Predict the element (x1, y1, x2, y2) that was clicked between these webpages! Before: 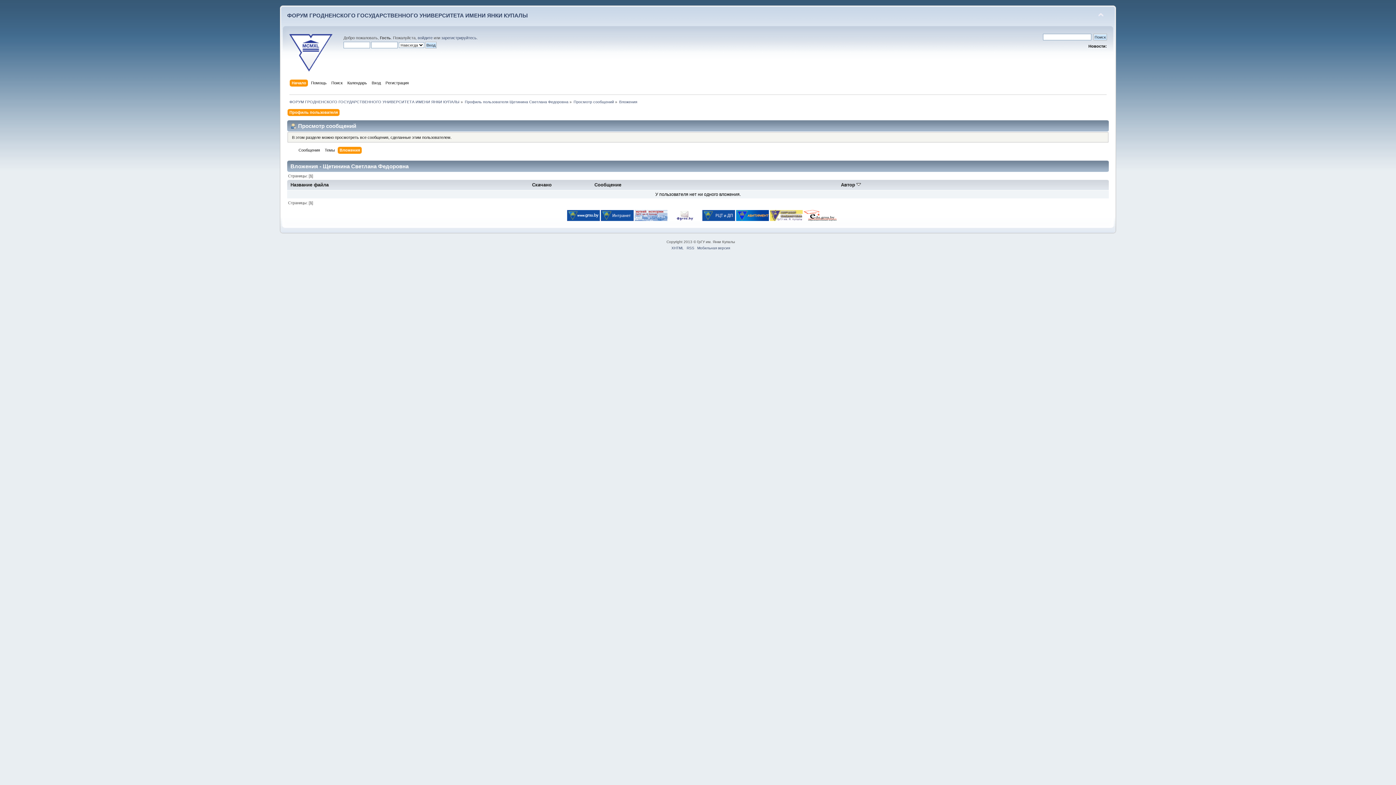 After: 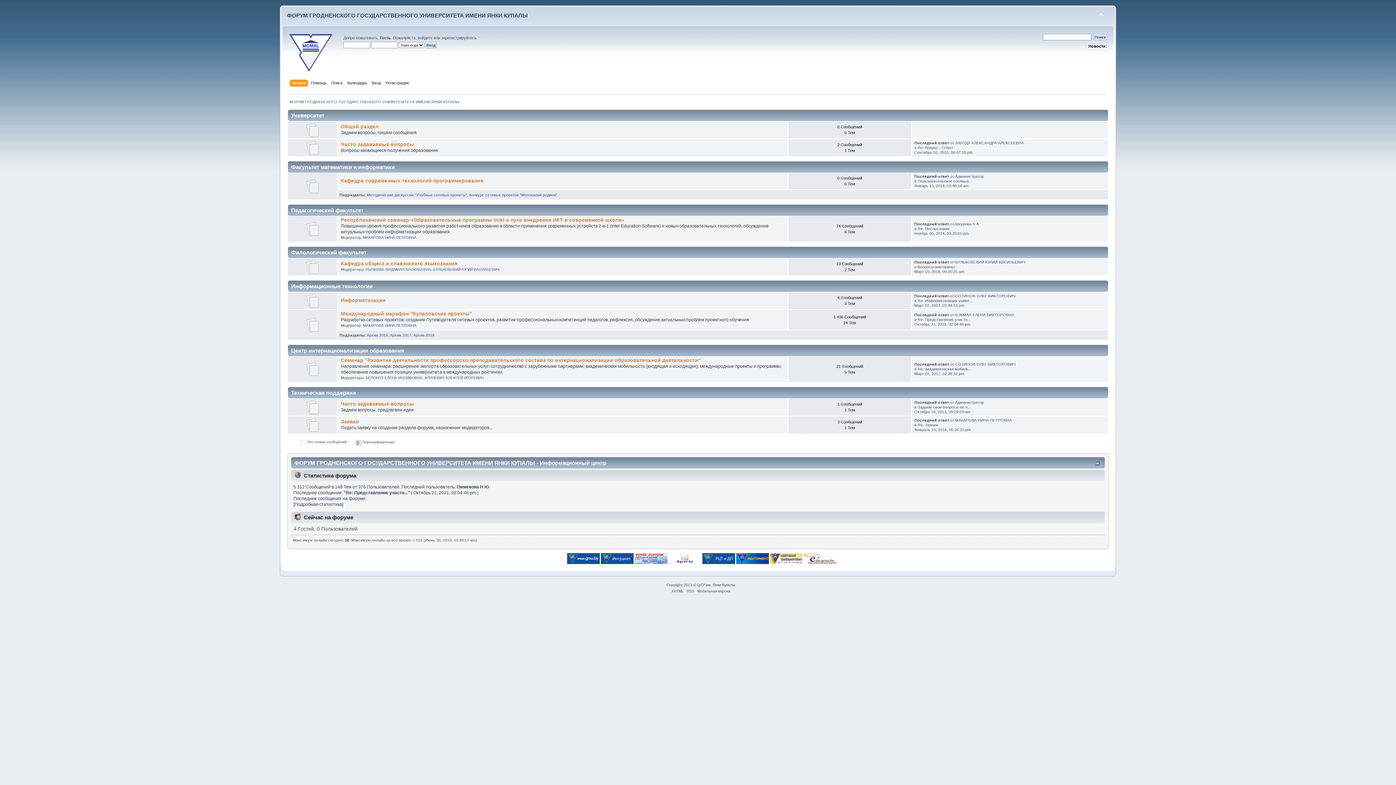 Action: label: Начало bbox: (291, 79, 308, 87)